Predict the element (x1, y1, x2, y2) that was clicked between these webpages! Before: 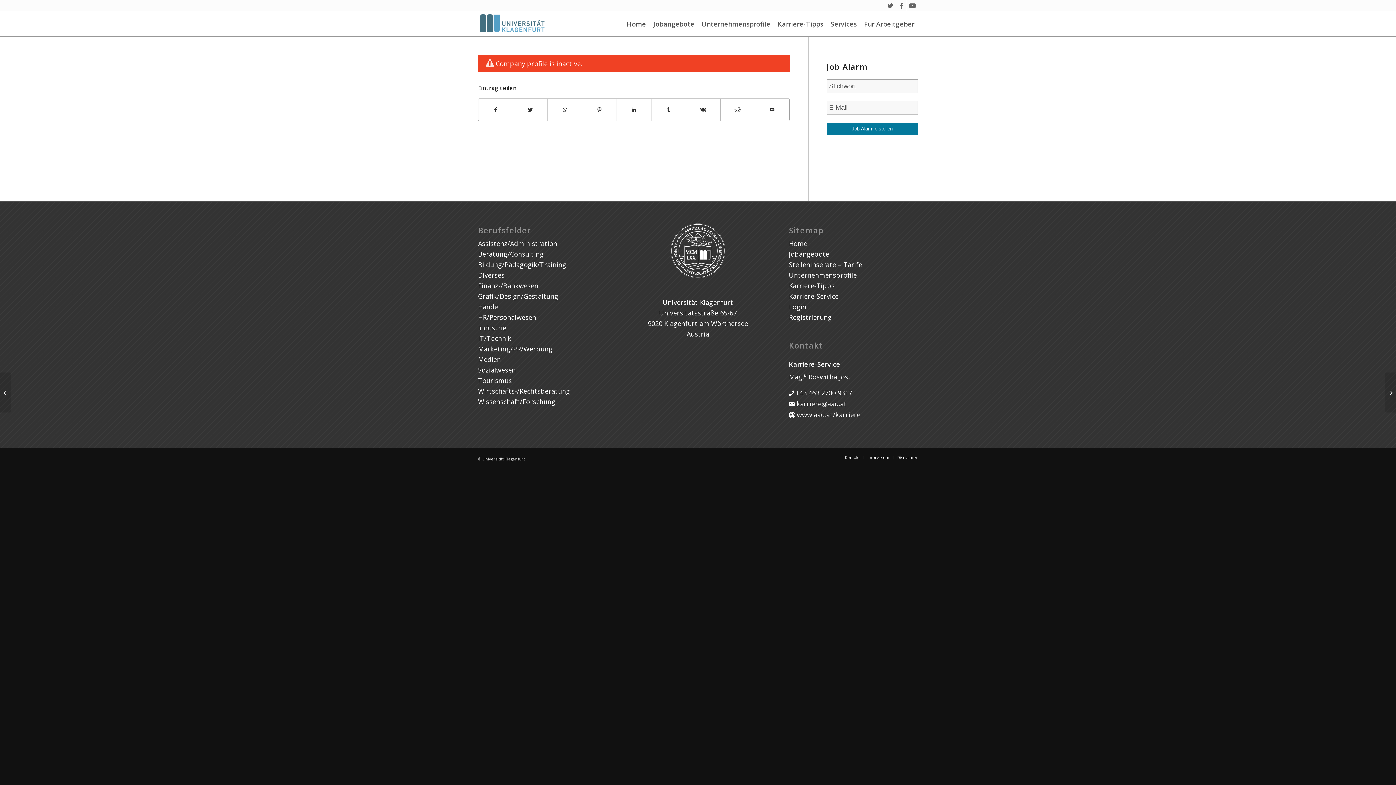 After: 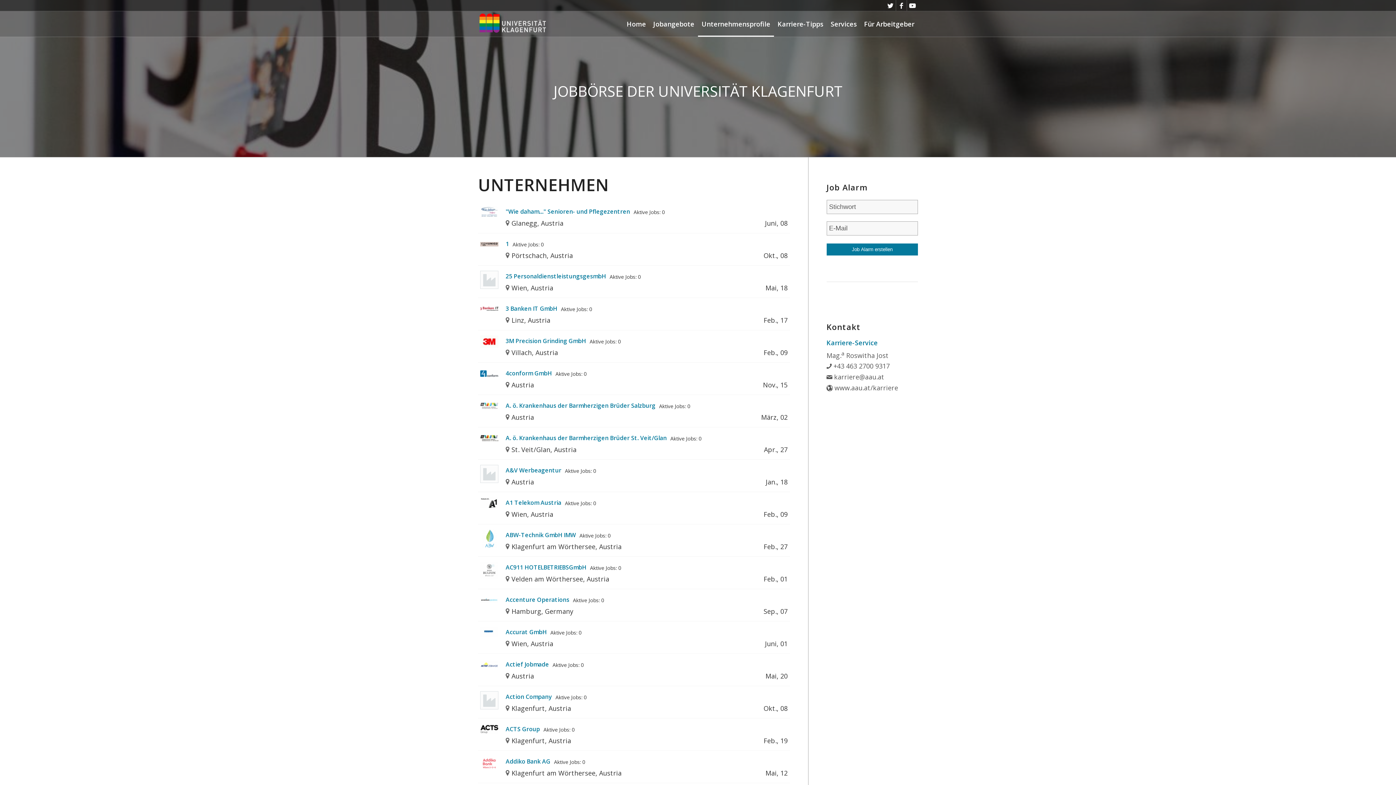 Action: label: Unternehmensprofile bbox: (698, 11, 774, 36)